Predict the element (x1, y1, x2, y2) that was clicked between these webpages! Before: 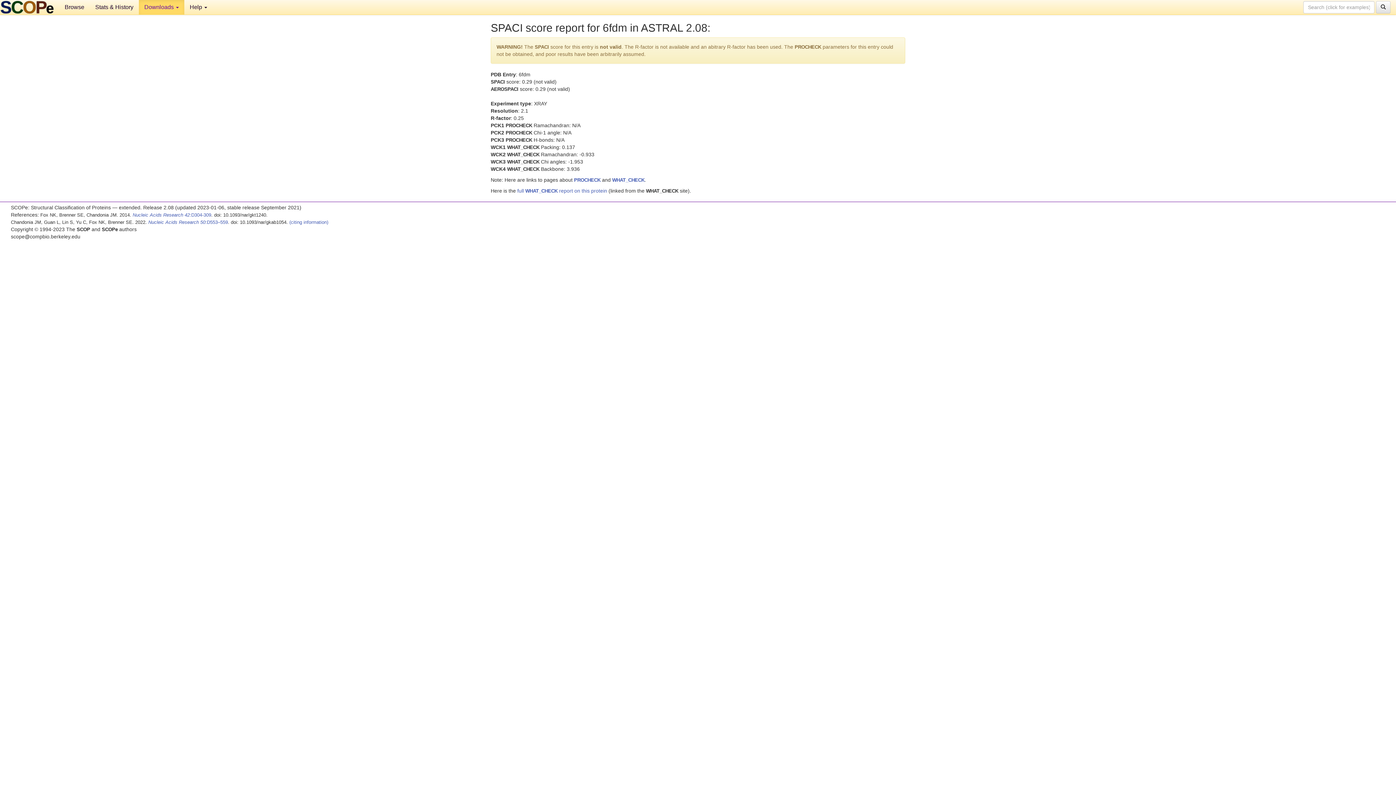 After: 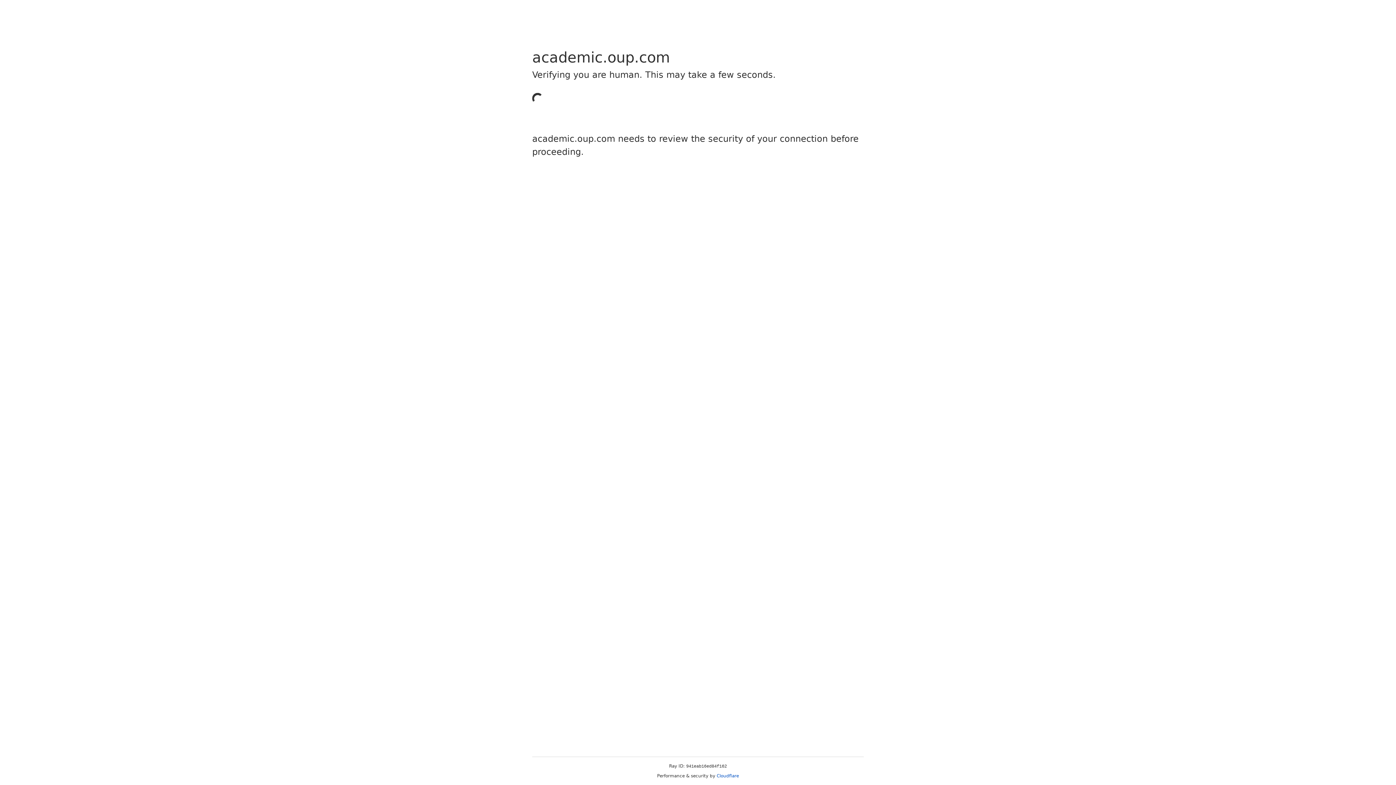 Action: label: Nucleic Acids Research 50:D553–559 bbox: (148, 219, 228, 225)